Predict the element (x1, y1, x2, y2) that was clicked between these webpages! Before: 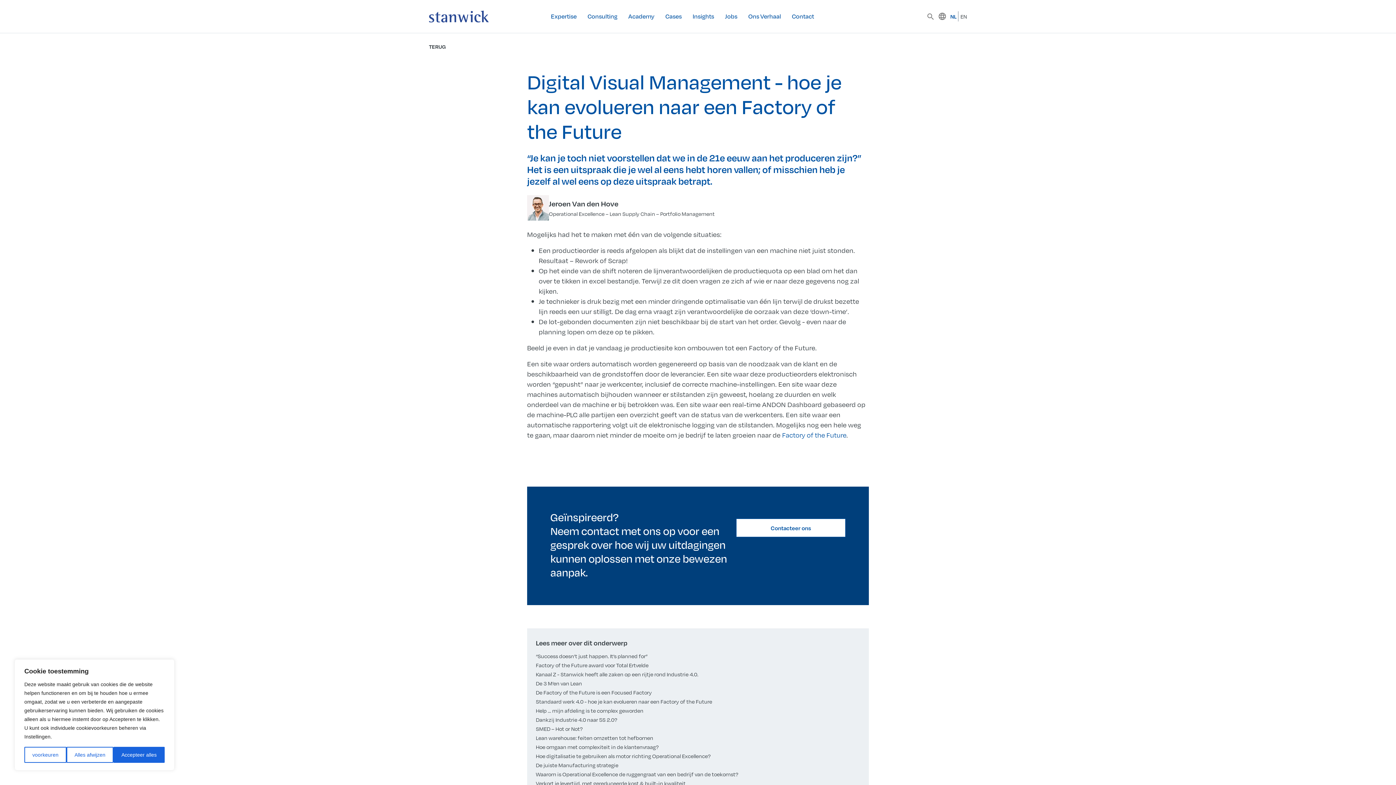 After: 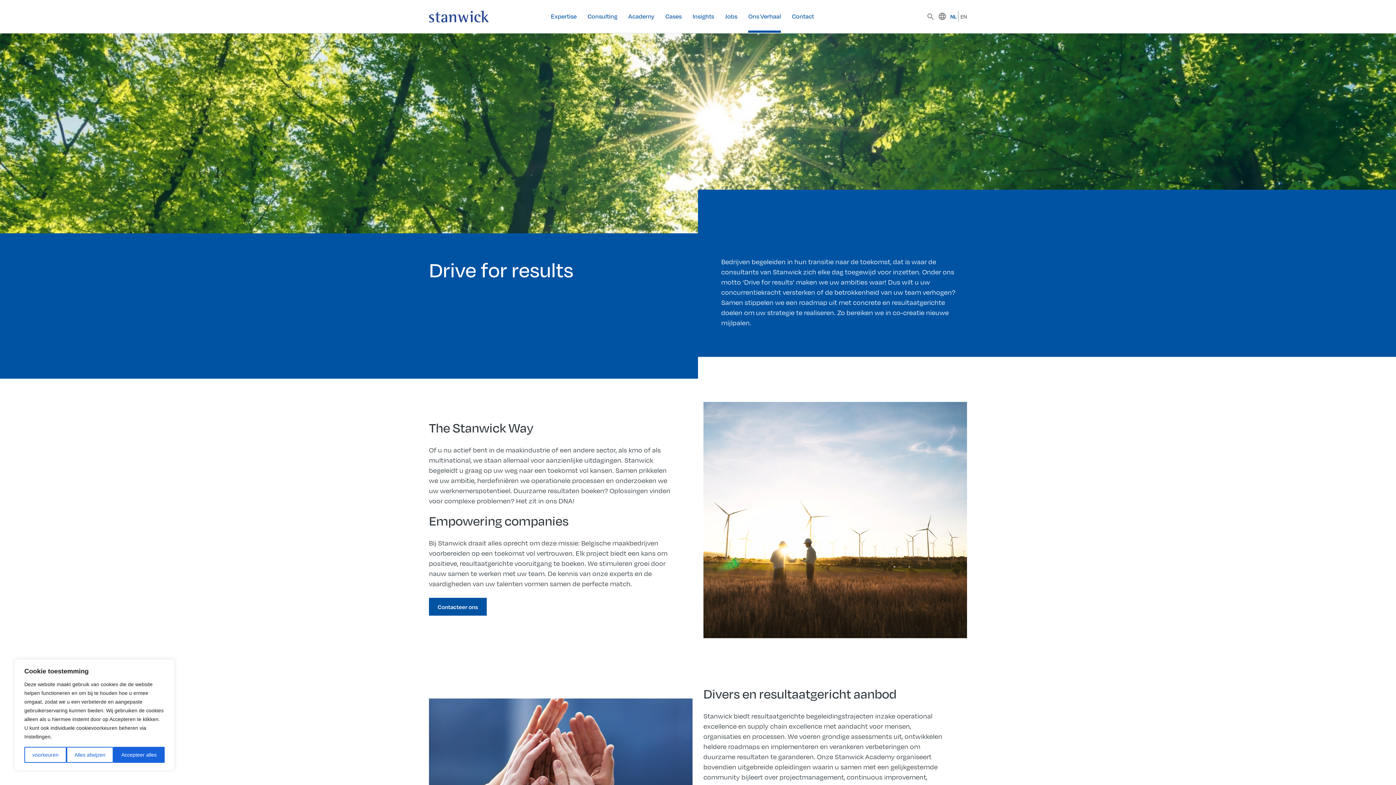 Action: bbox: (748, 7, 781, 25) label: Ons Verhaal